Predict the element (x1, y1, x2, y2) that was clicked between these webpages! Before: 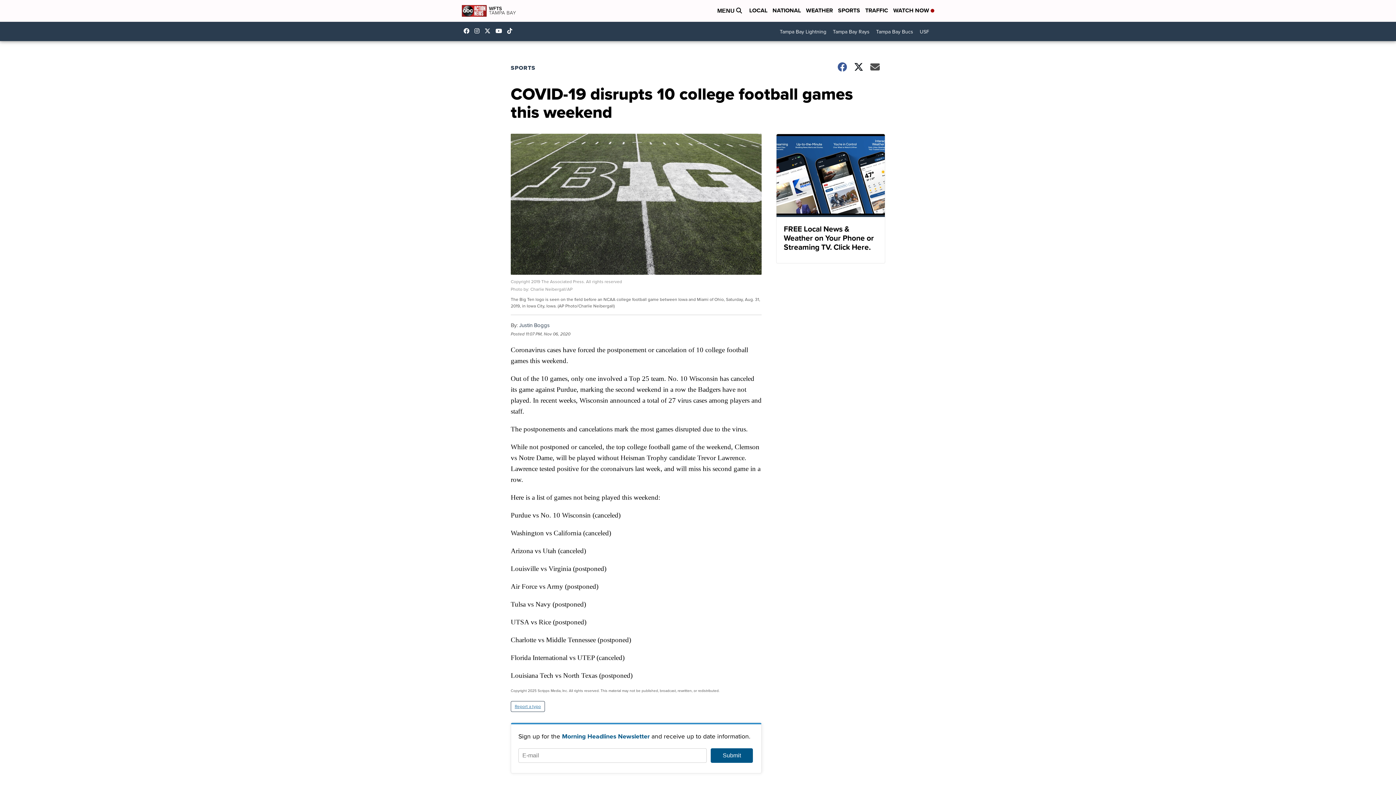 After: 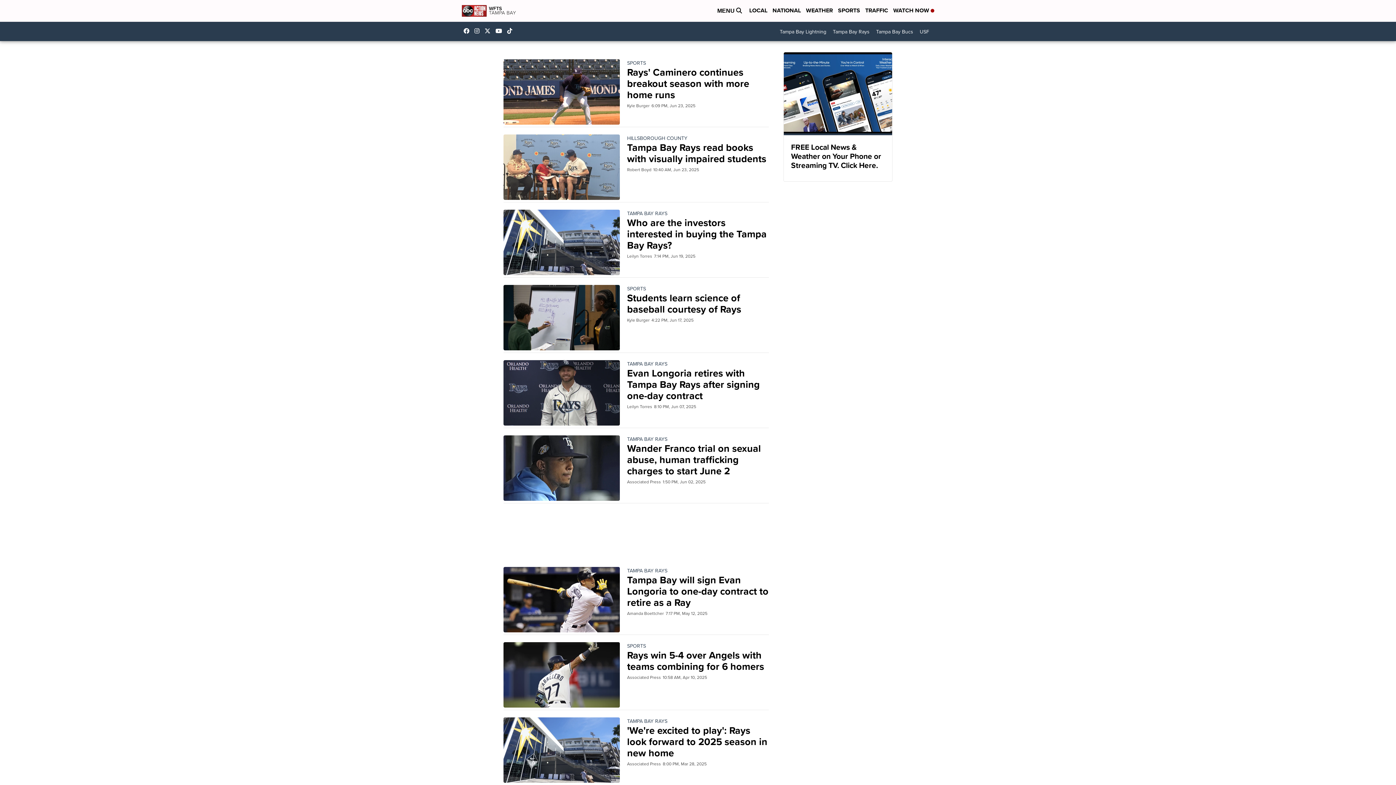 Action: label: Tampa Bay Rays bbox: (829, 25, 873, 38)